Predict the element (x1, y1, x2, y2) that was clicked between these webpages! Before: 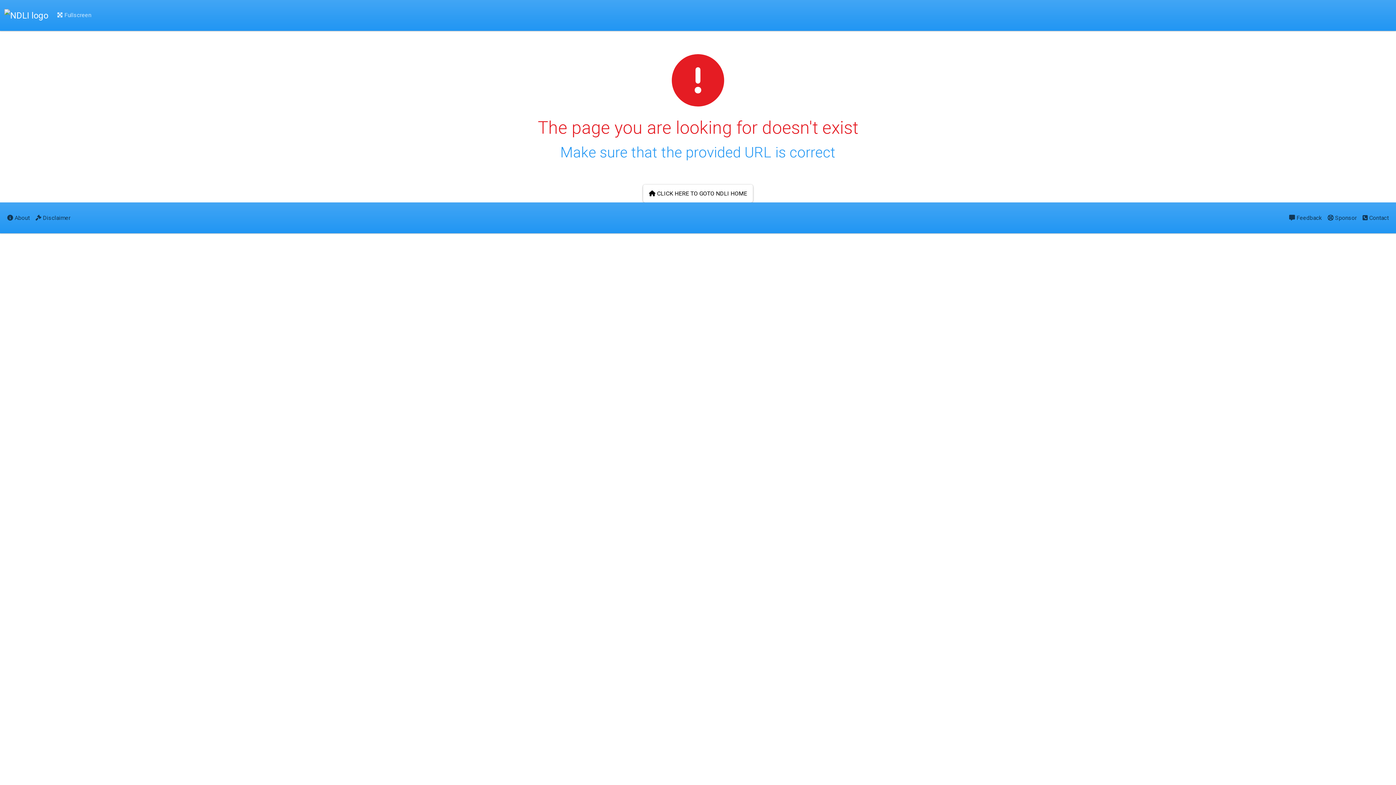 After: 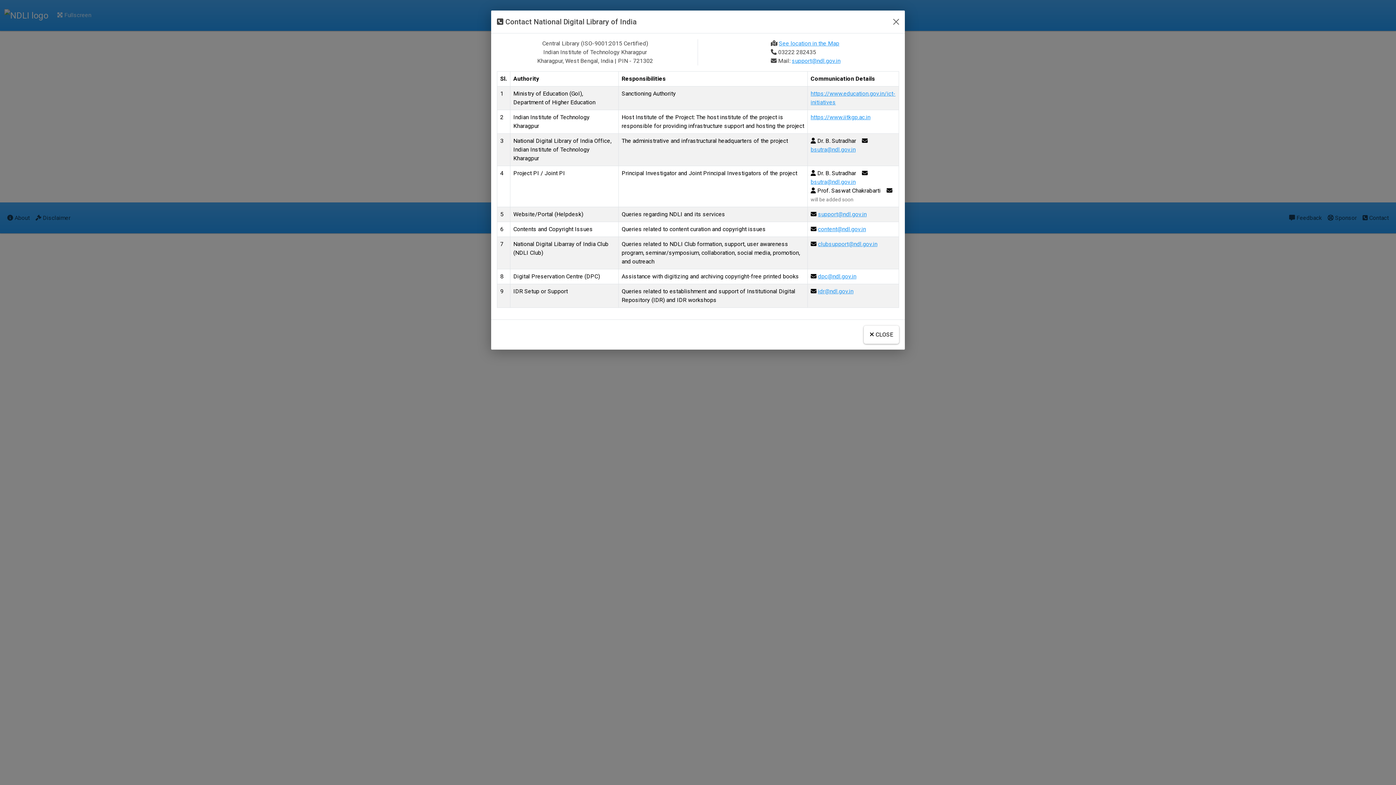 Action: bbox: (1360, 208, 1392, 227) label:  Contact